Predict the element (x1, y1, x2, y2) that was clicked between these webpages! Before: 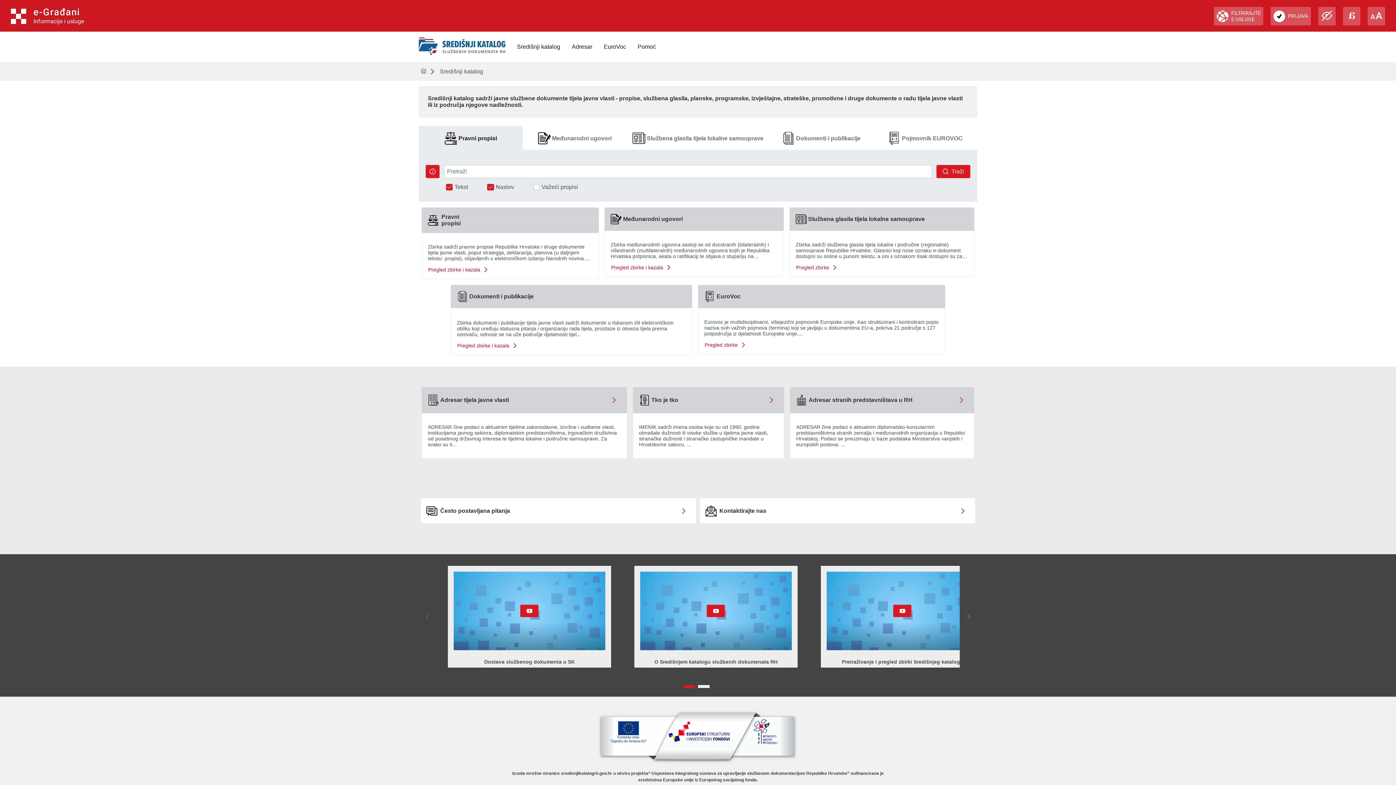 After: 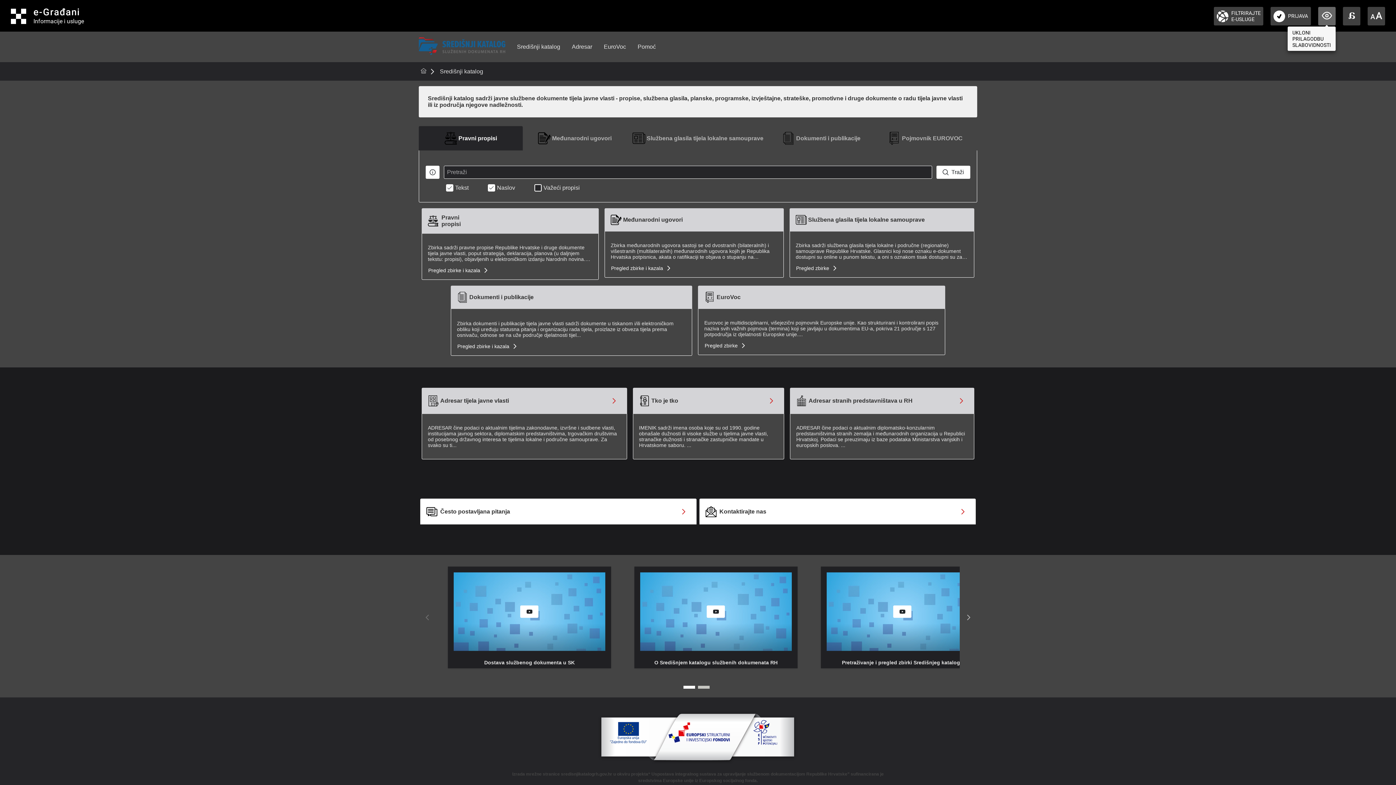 Action: bbox: (1318, 6, 1336, 25)